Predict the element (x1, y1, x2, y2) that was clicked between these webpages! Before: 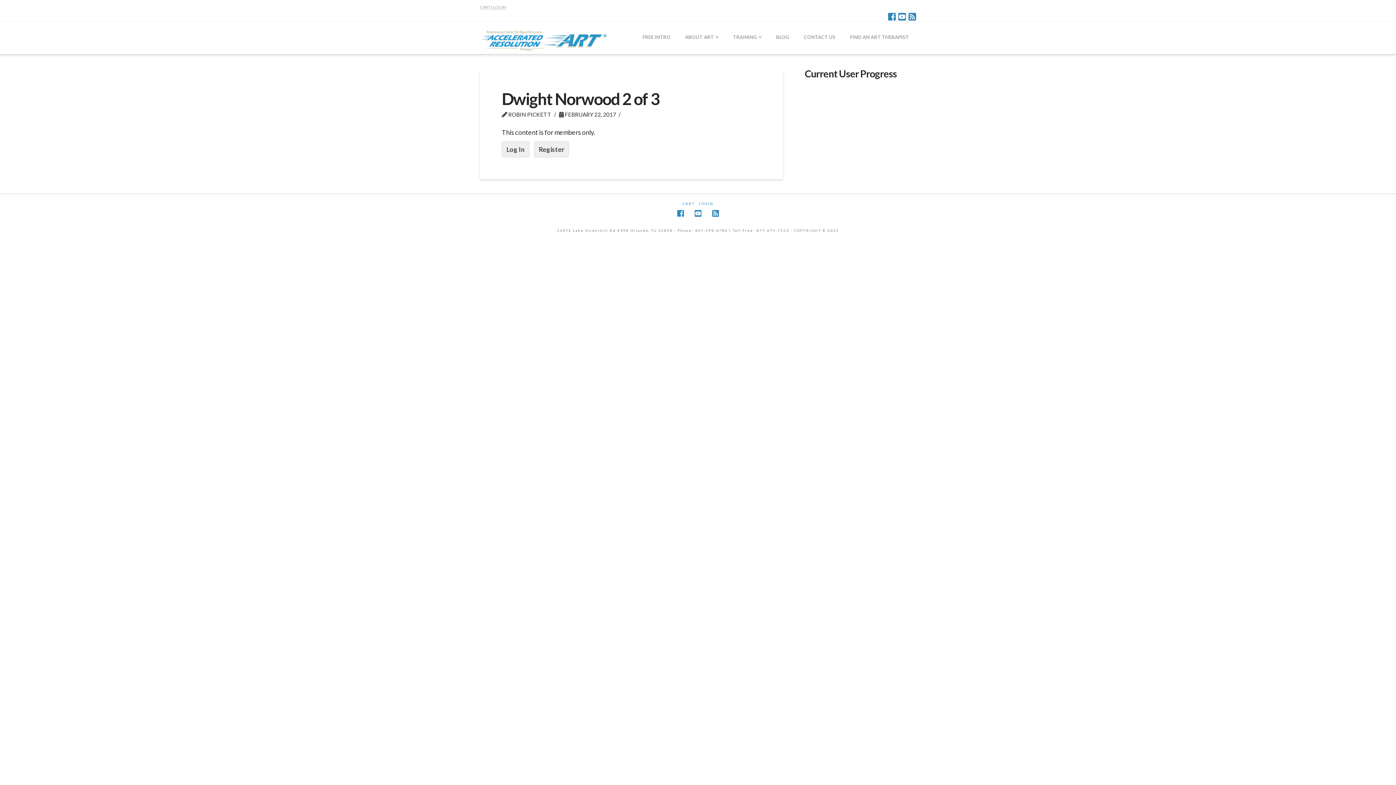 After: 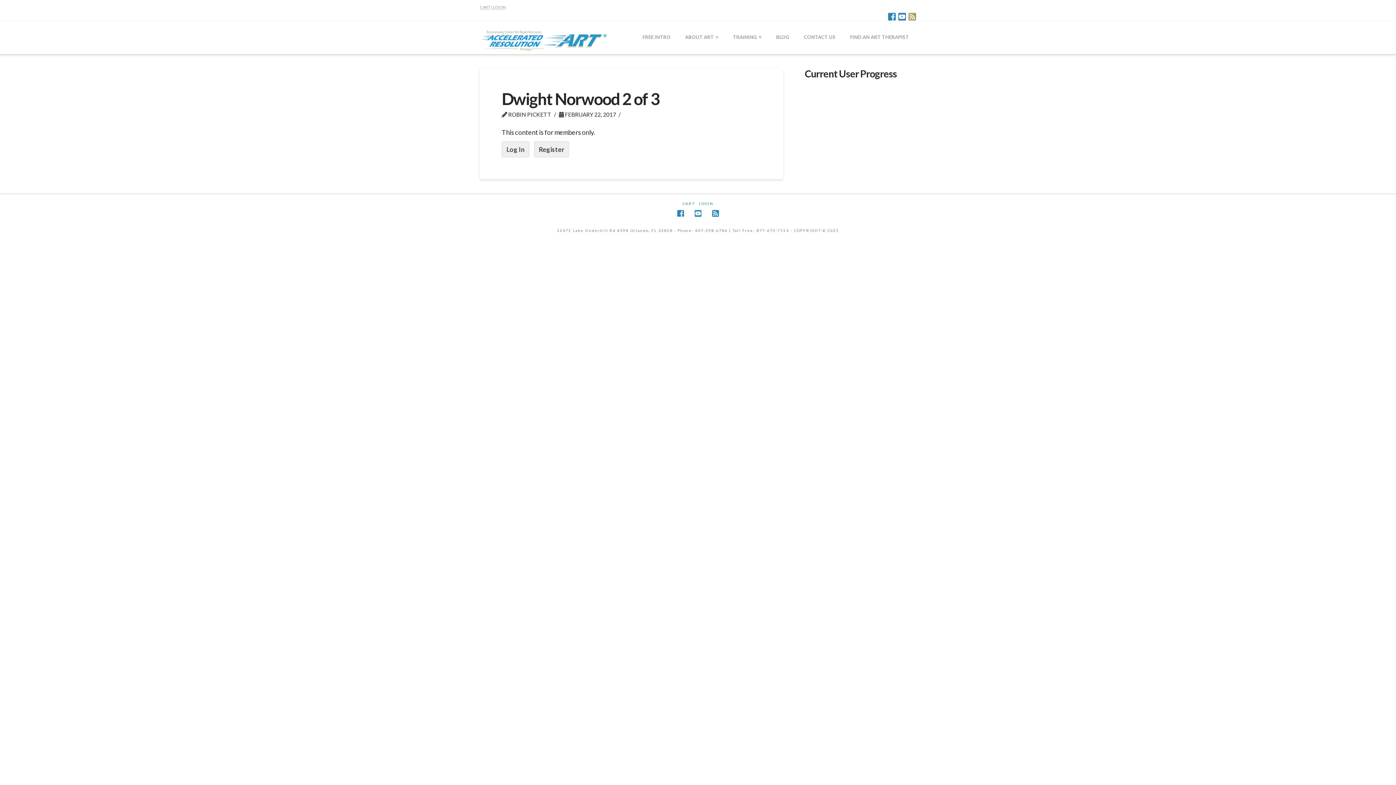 Action: bbox: (908, 12, 916, 20)